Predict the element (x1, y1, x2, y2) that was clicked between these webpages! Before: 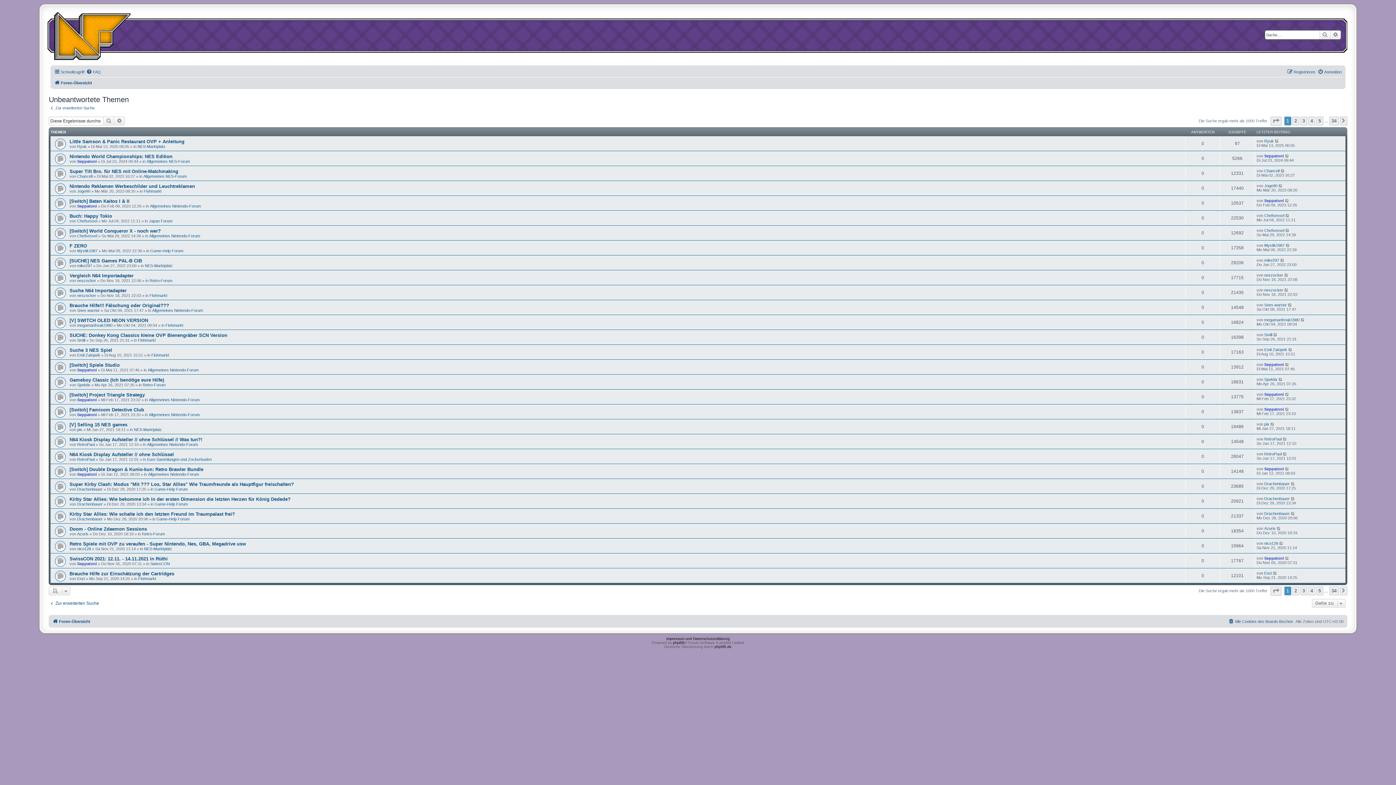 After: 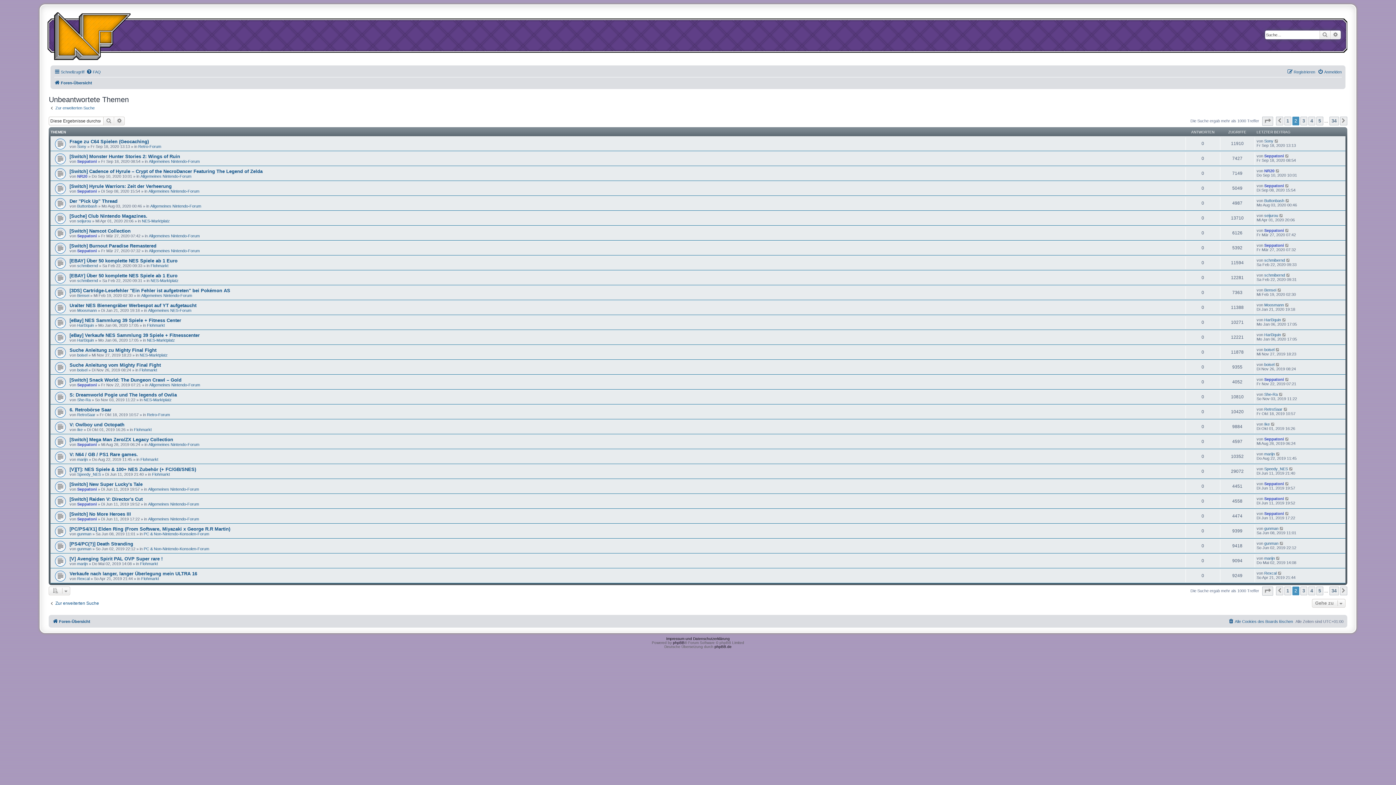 Action: label: 2 bbox: (1292, 116, 1299, 125)